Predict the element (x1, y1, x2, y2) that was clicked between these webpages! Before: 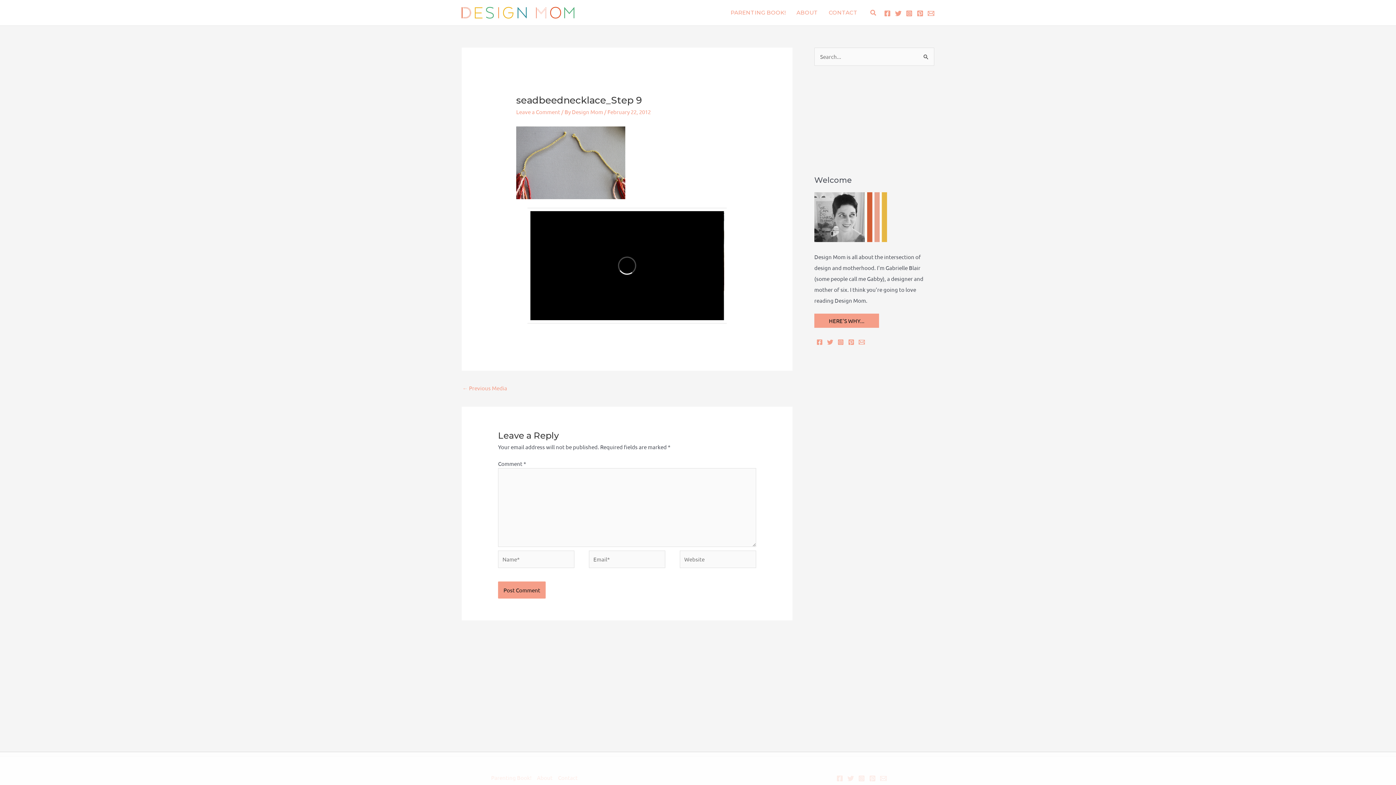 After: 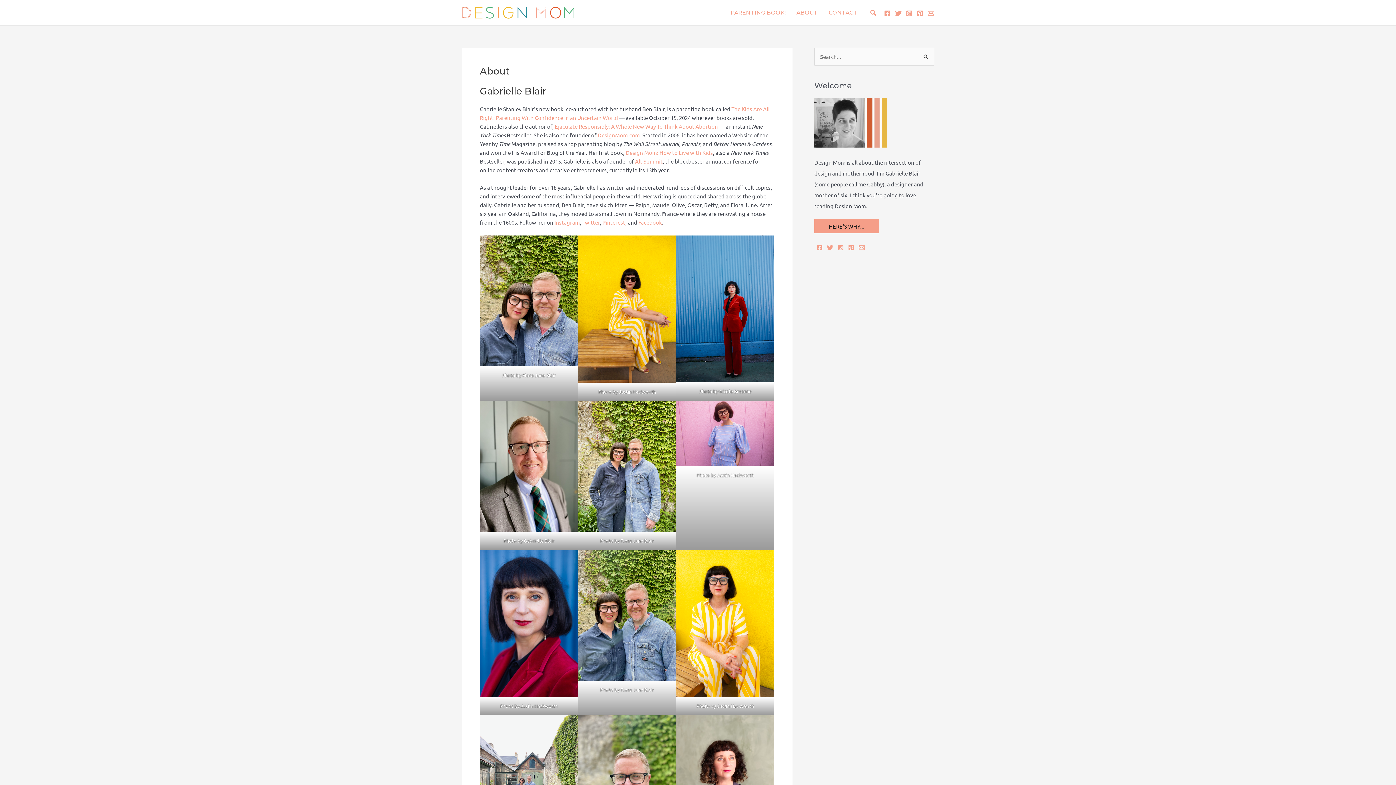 Action: bbox: (814, 313, 879, 328) label: HERE'S WHY...